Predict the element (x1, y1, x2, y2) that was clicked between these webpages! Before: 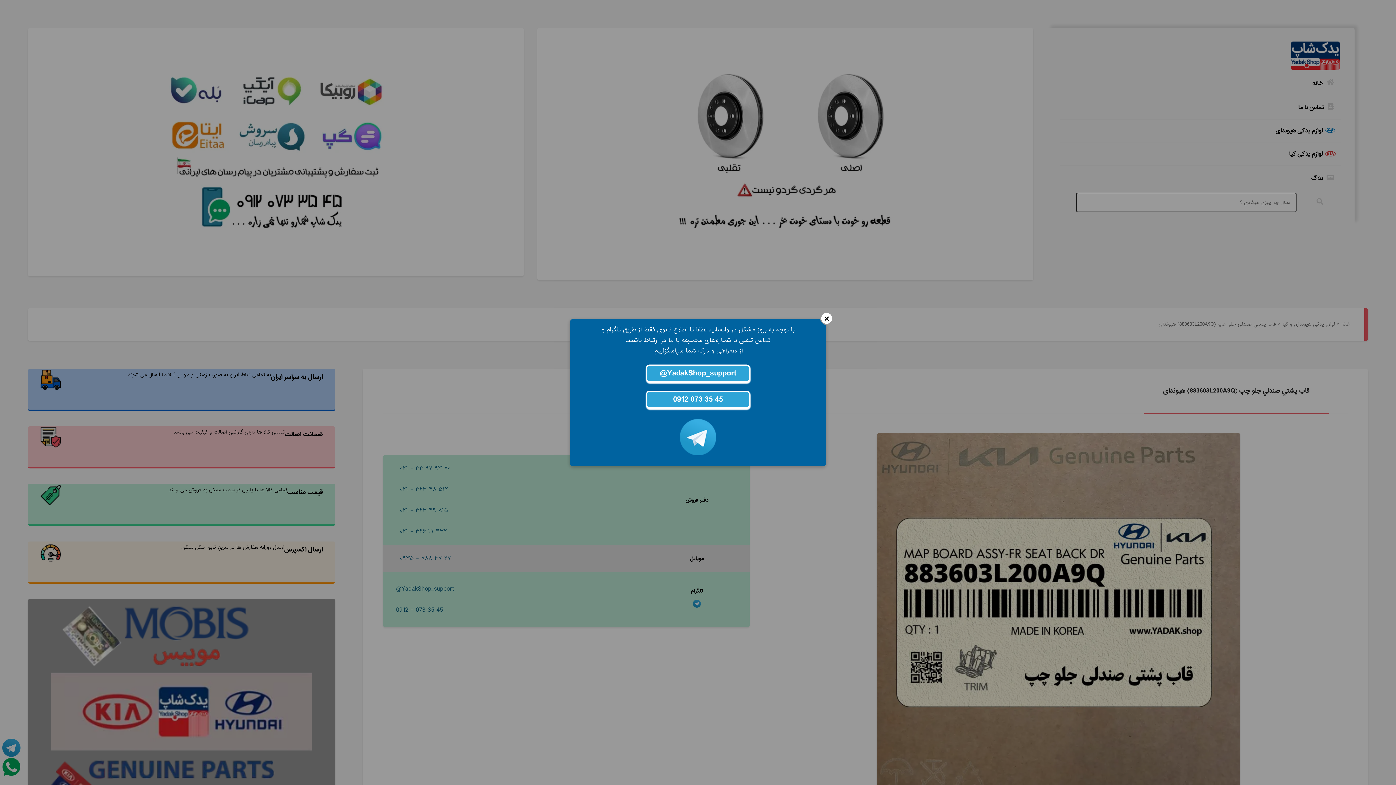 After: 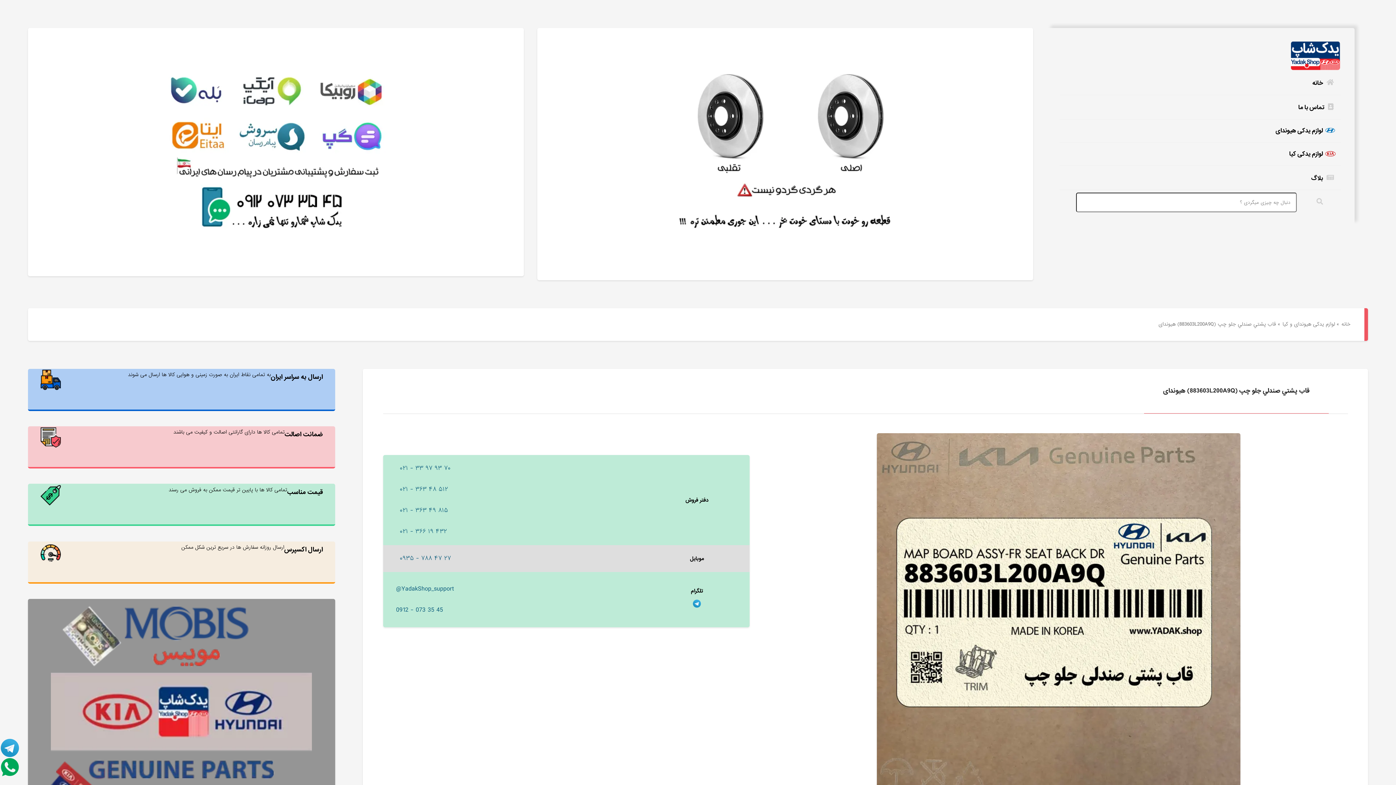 Action: bbox: (646, 364, 750, 382) label: @YadakShop_support